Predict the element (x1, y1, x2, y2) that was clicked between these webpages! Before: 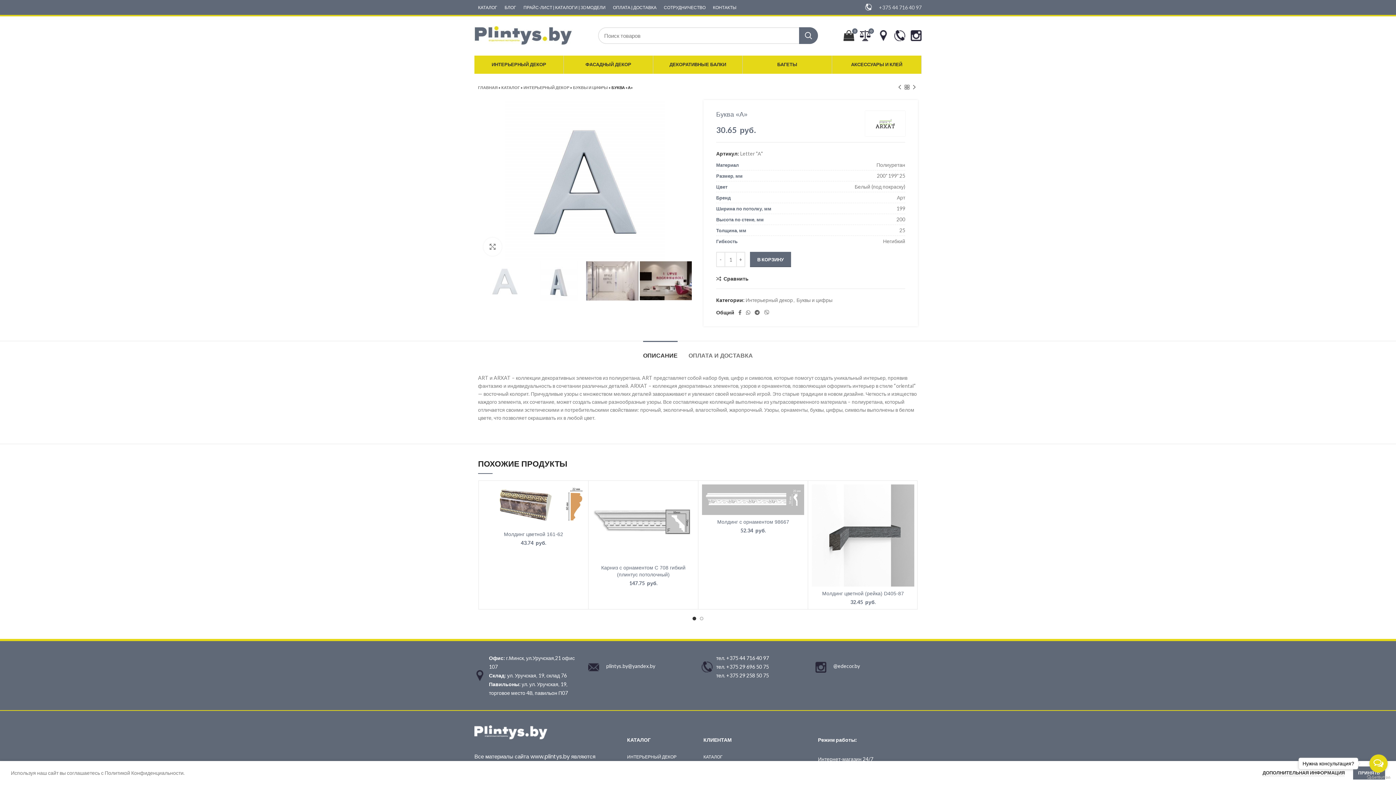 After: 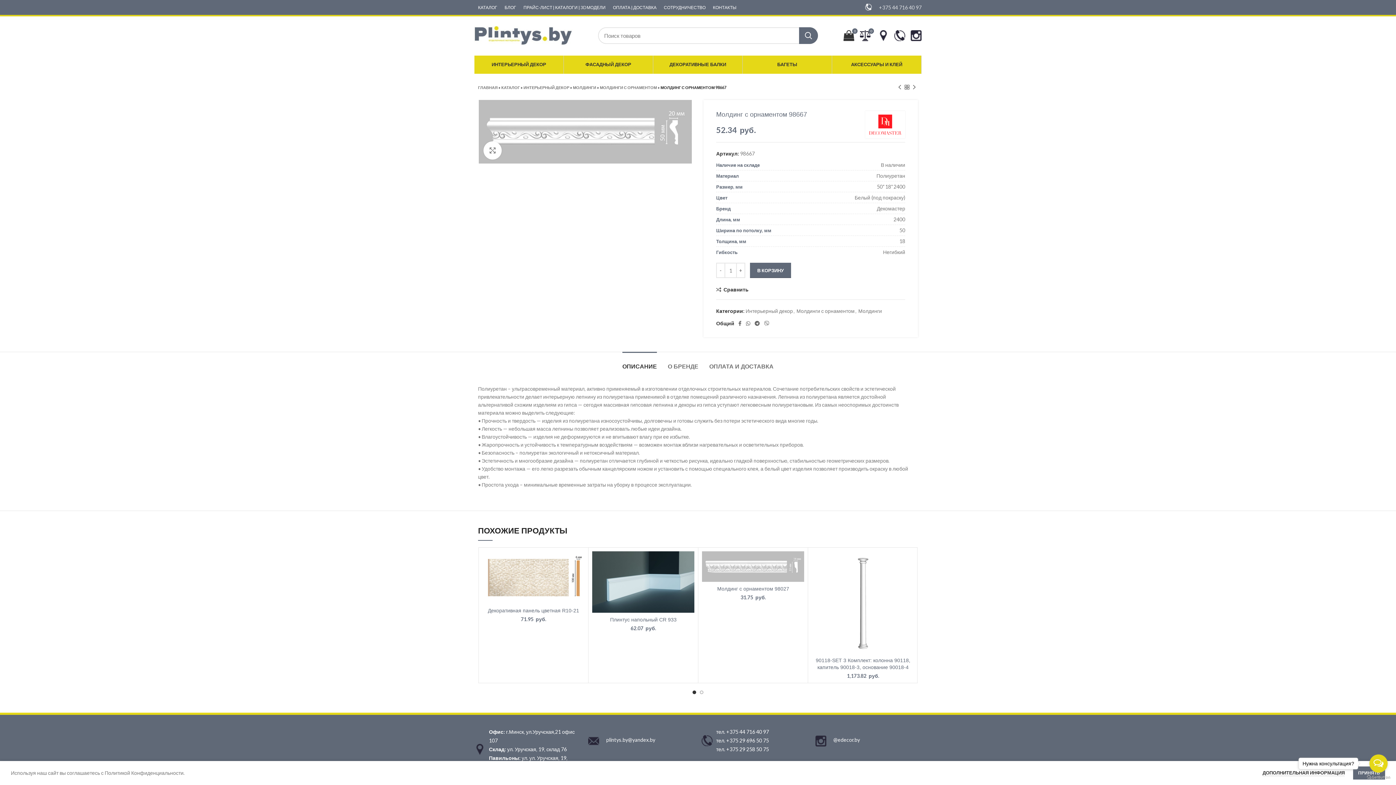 Action: bbox: (702, 484, 804, 515)